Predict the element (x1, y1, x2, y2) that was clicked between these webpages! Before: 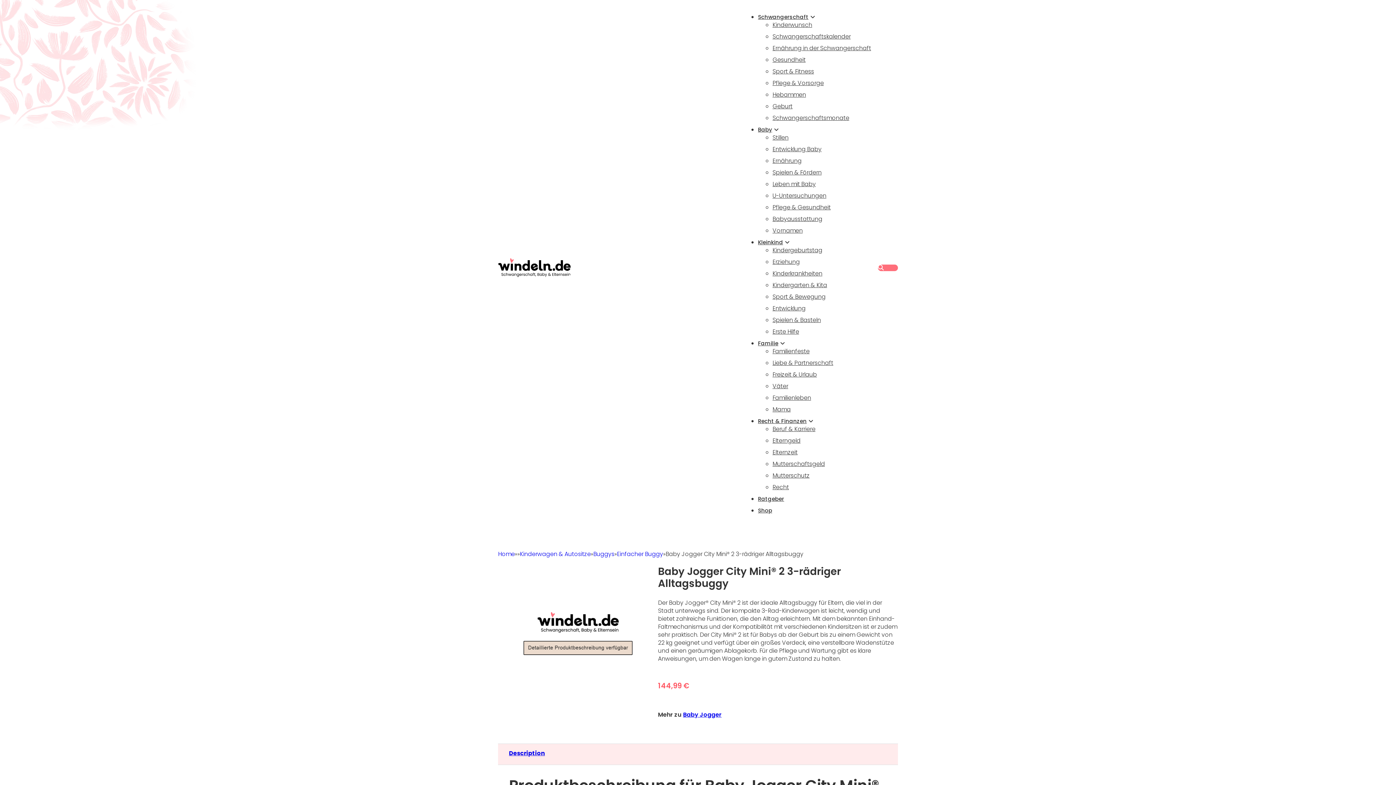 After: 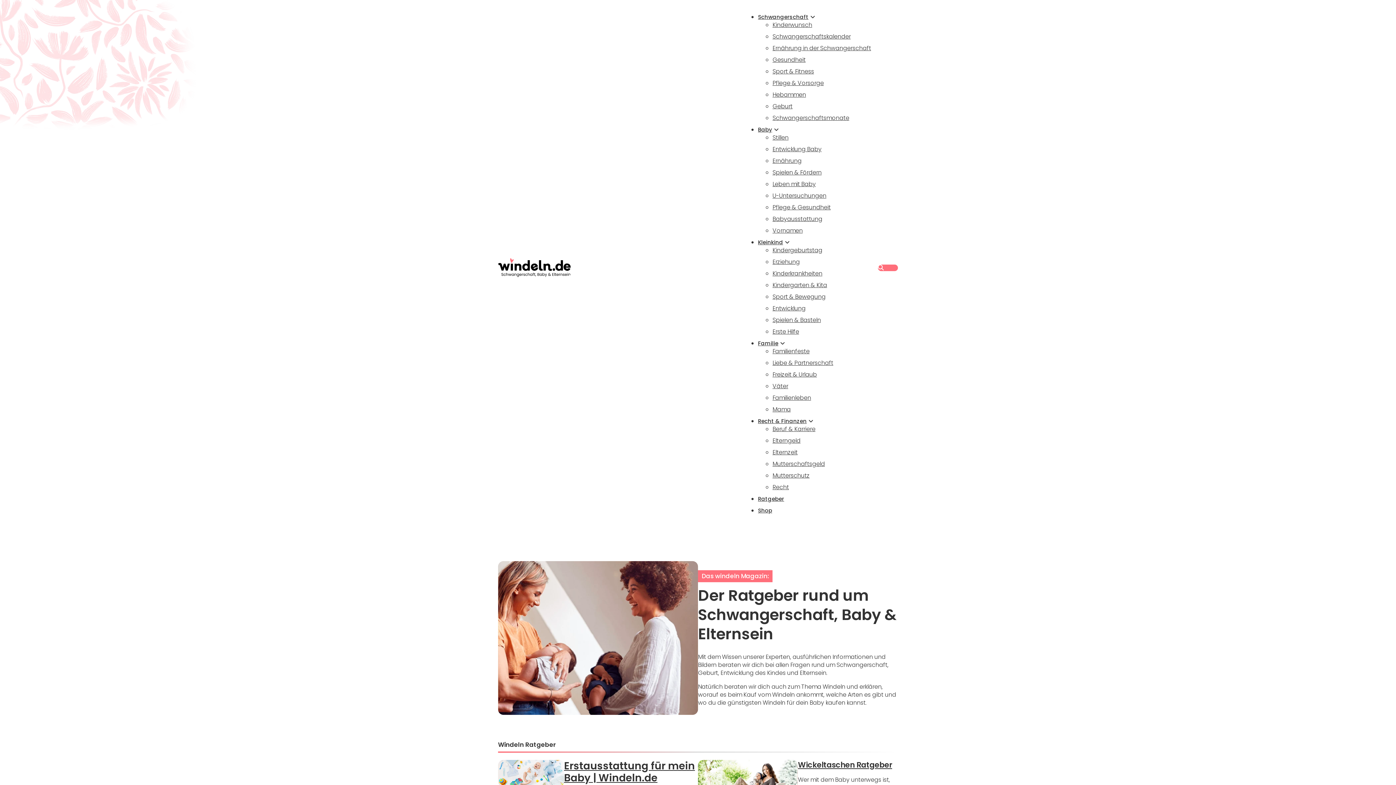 Action: label: Home bbox: (498, 550, 514, 558)